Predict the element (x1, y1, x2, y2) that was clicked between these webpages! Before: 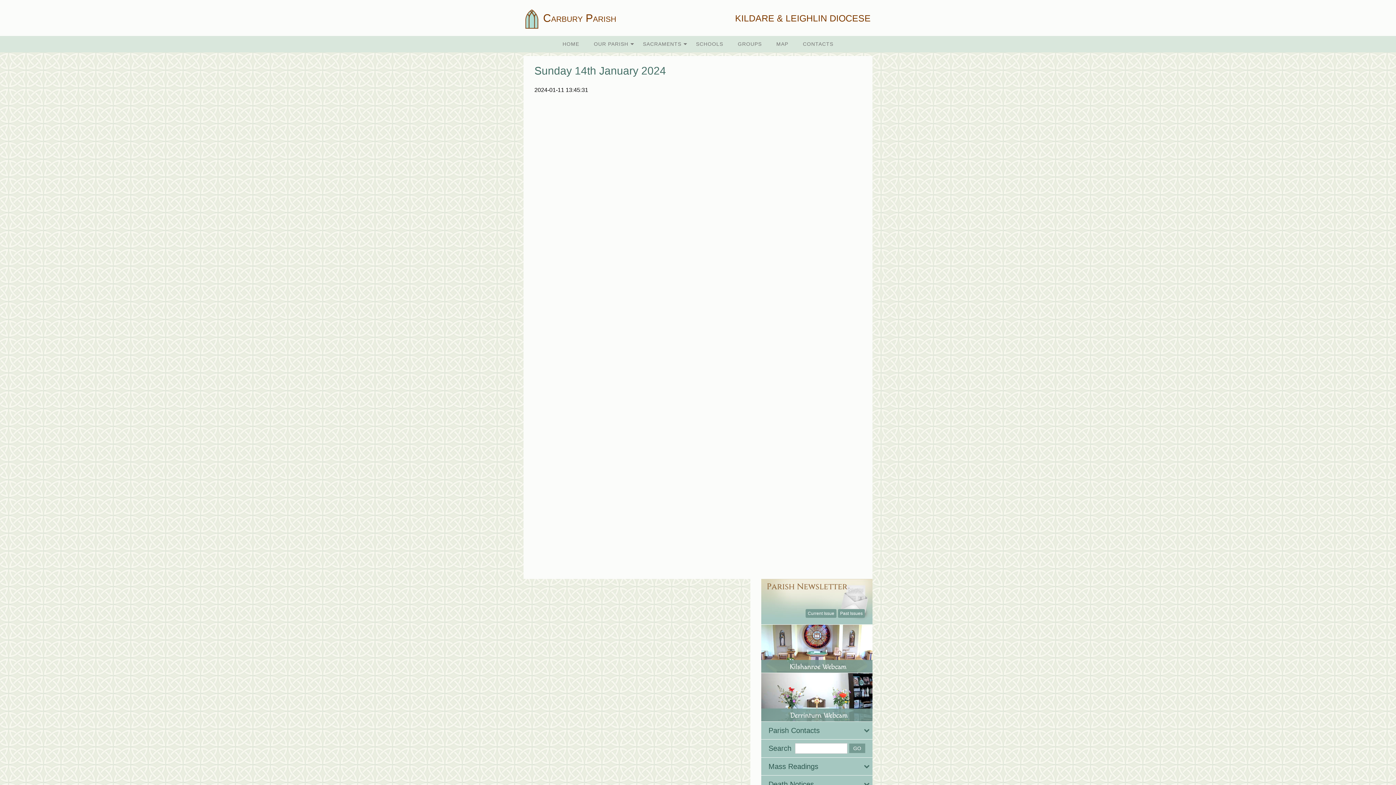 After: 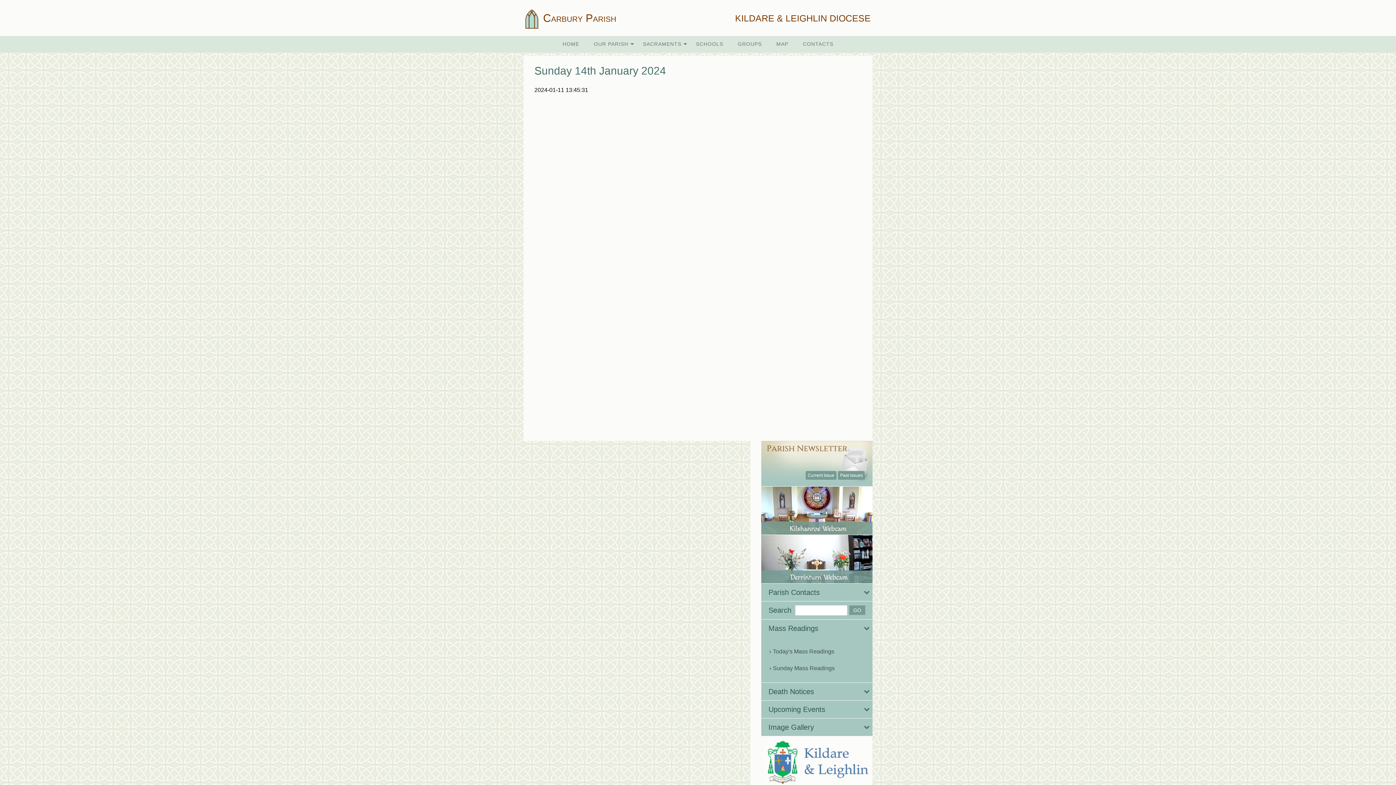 Action: bbox: (761, 758, 872, 775) label: Mass Readings